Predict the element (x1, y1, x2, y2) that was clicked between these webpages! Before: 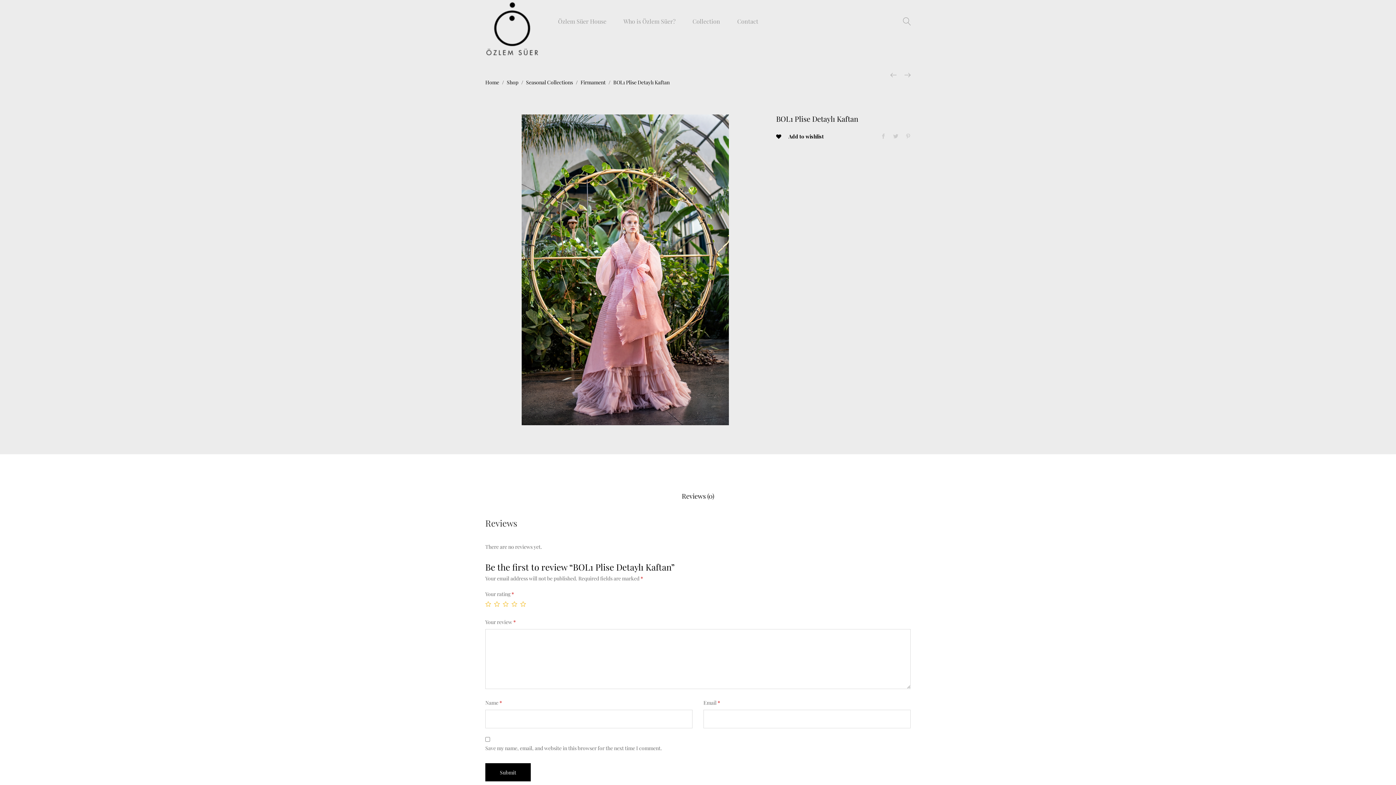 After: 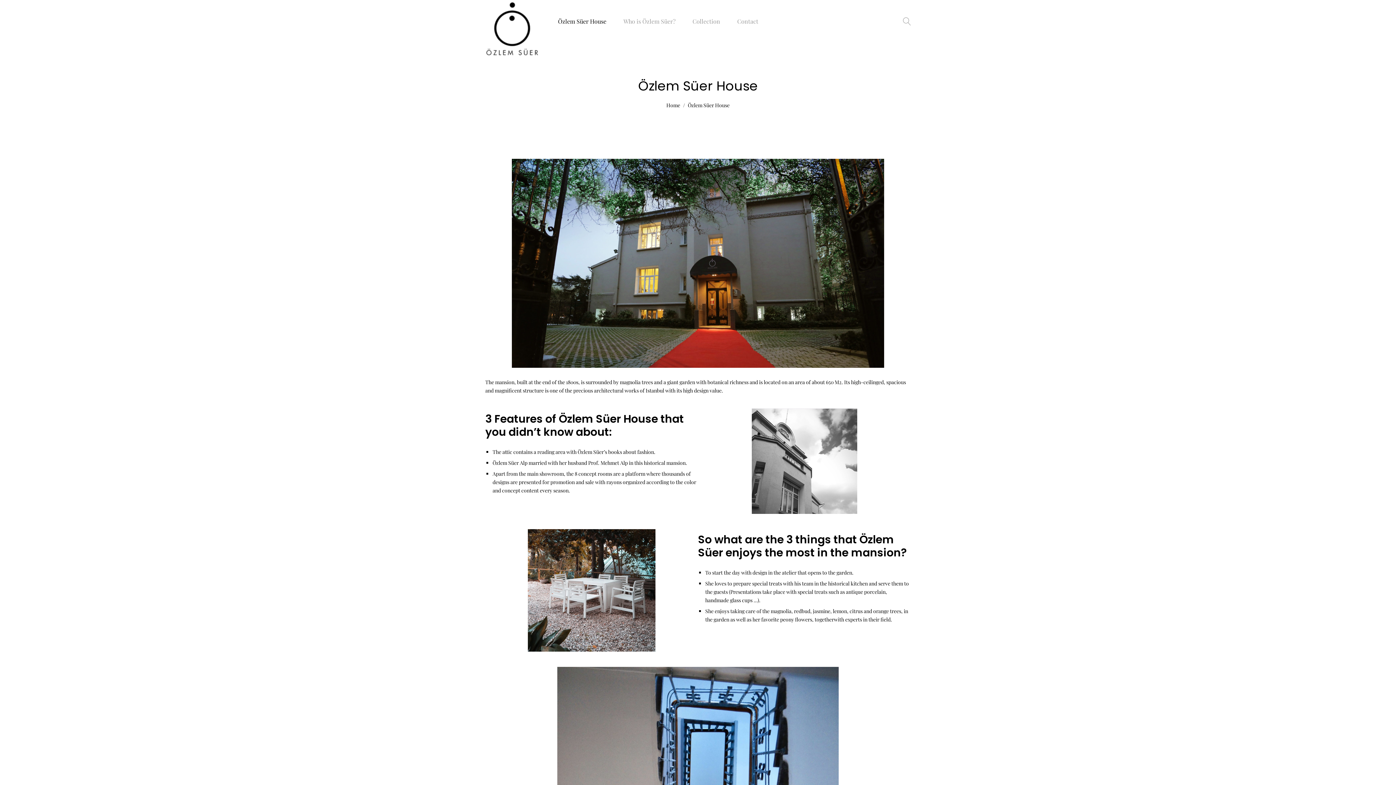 Action: label: Özlem Süer House bbox: (558, 18, 606, 24)